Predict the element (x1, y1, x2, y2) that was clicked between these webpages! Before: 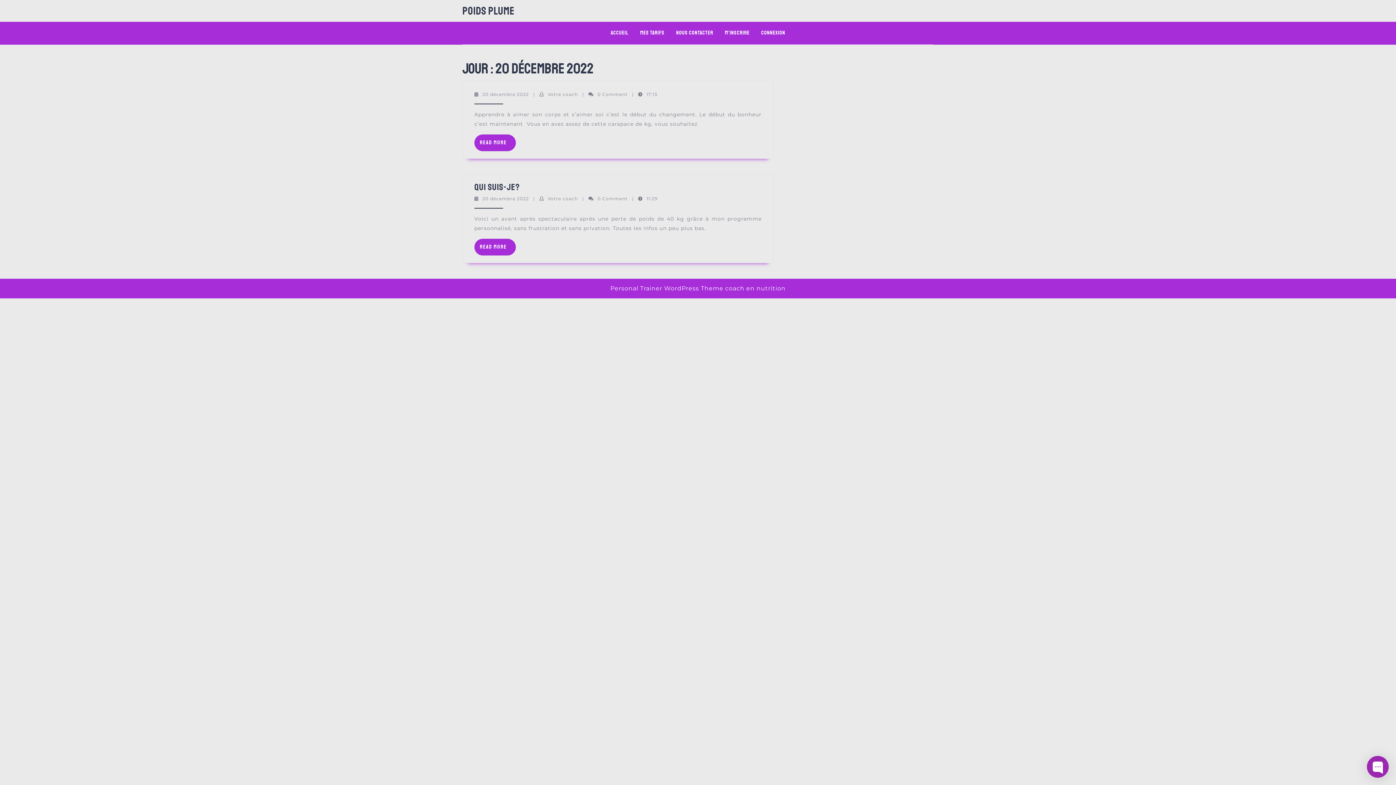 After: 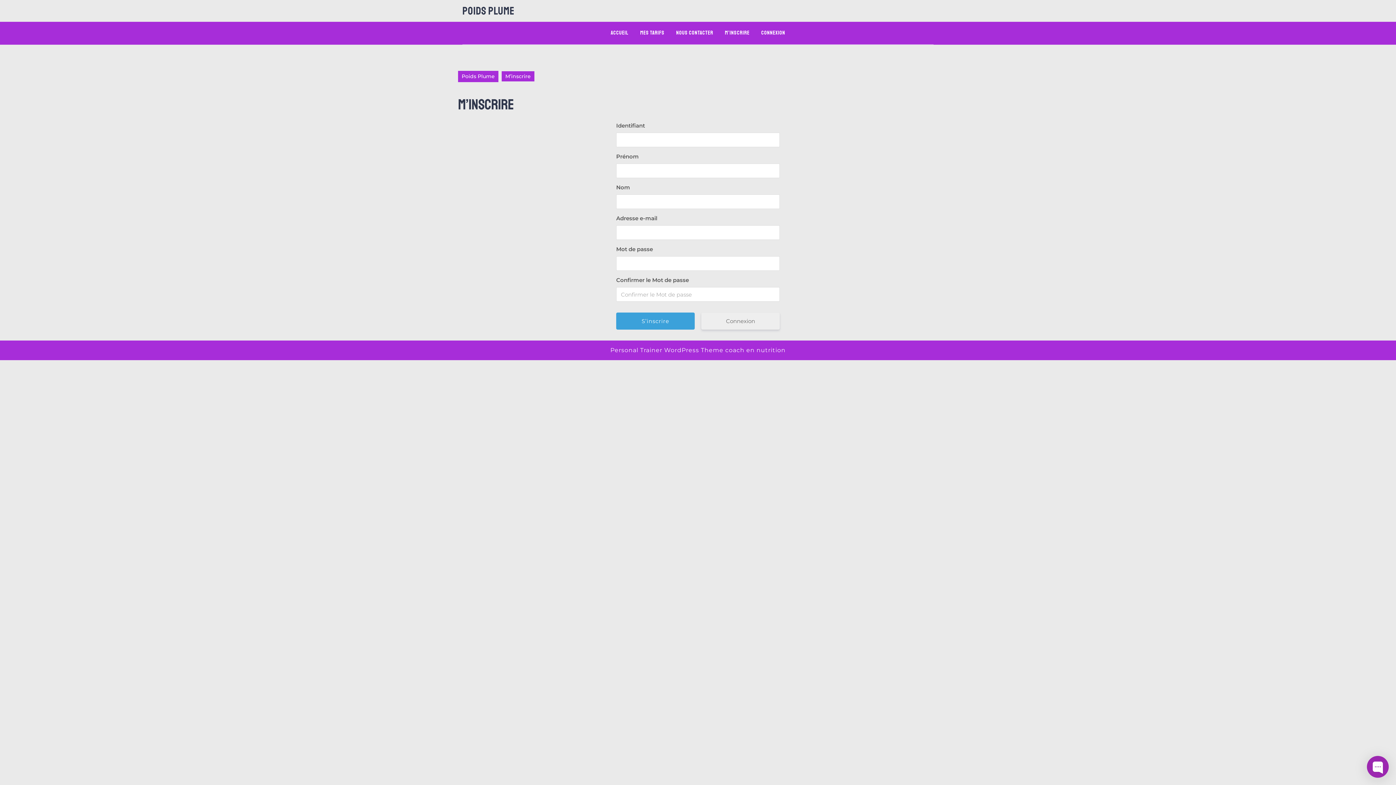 Action: label: M’inscrire bbox: (719, 21, 755, 44)